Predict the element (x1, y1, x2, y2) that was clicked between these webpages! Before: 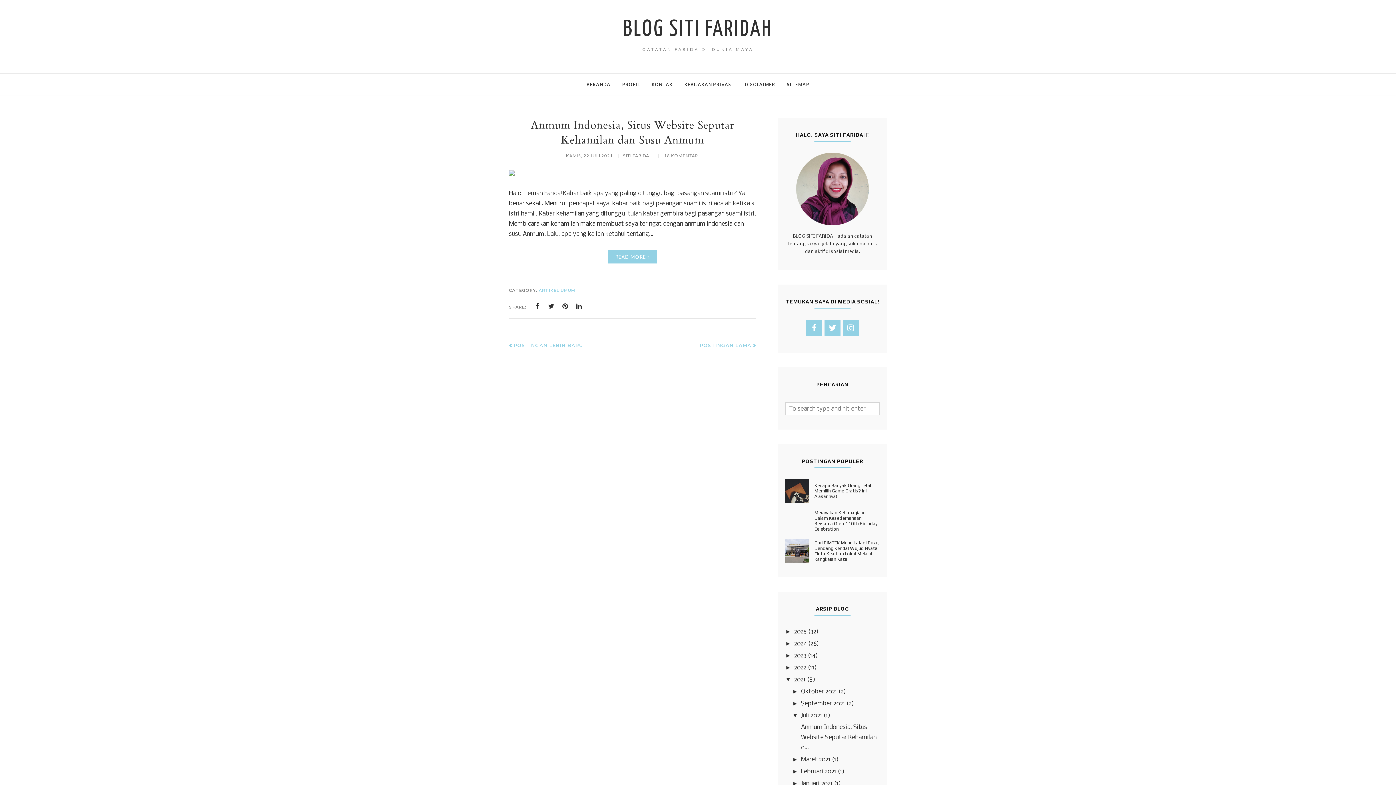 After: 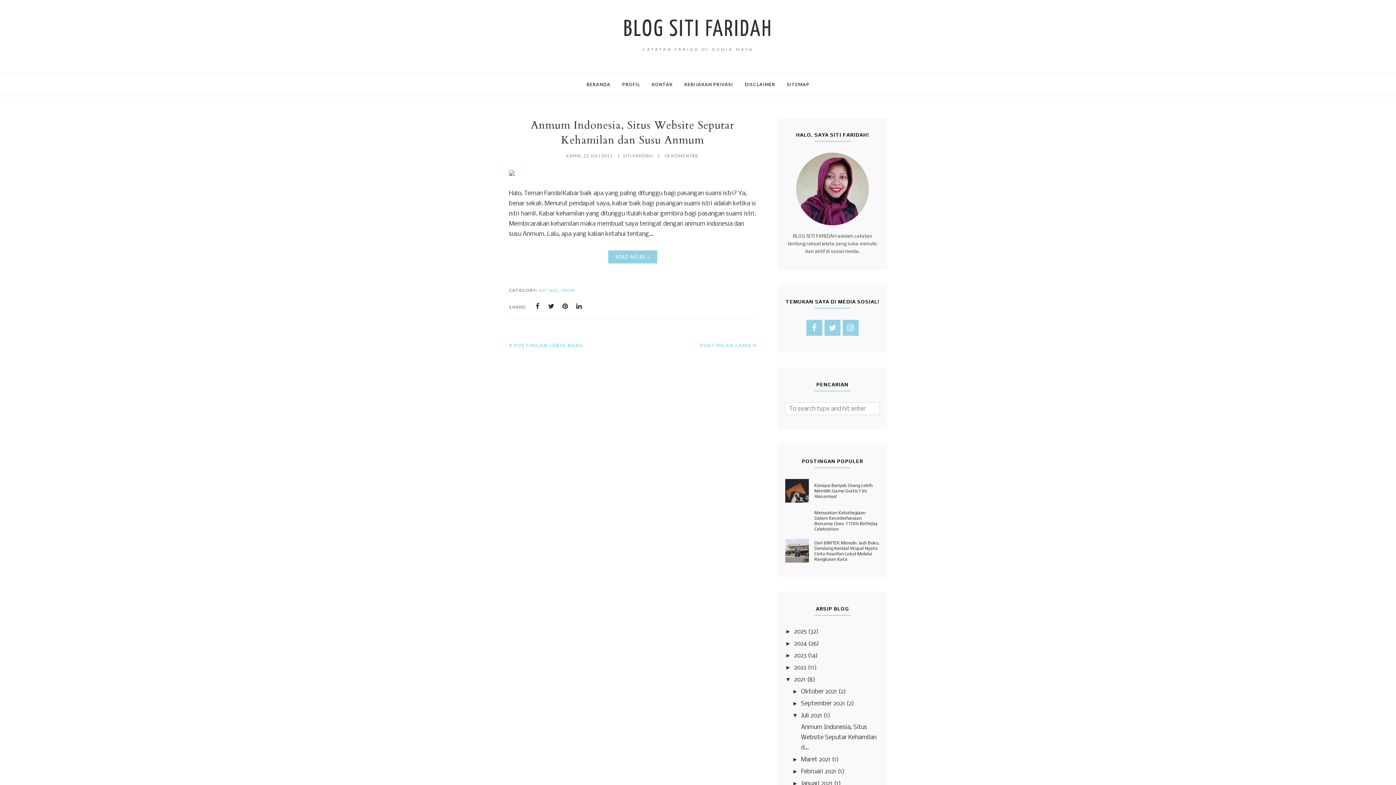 Action: bbox: (801, 712, 822, 719) label: Juli 2021